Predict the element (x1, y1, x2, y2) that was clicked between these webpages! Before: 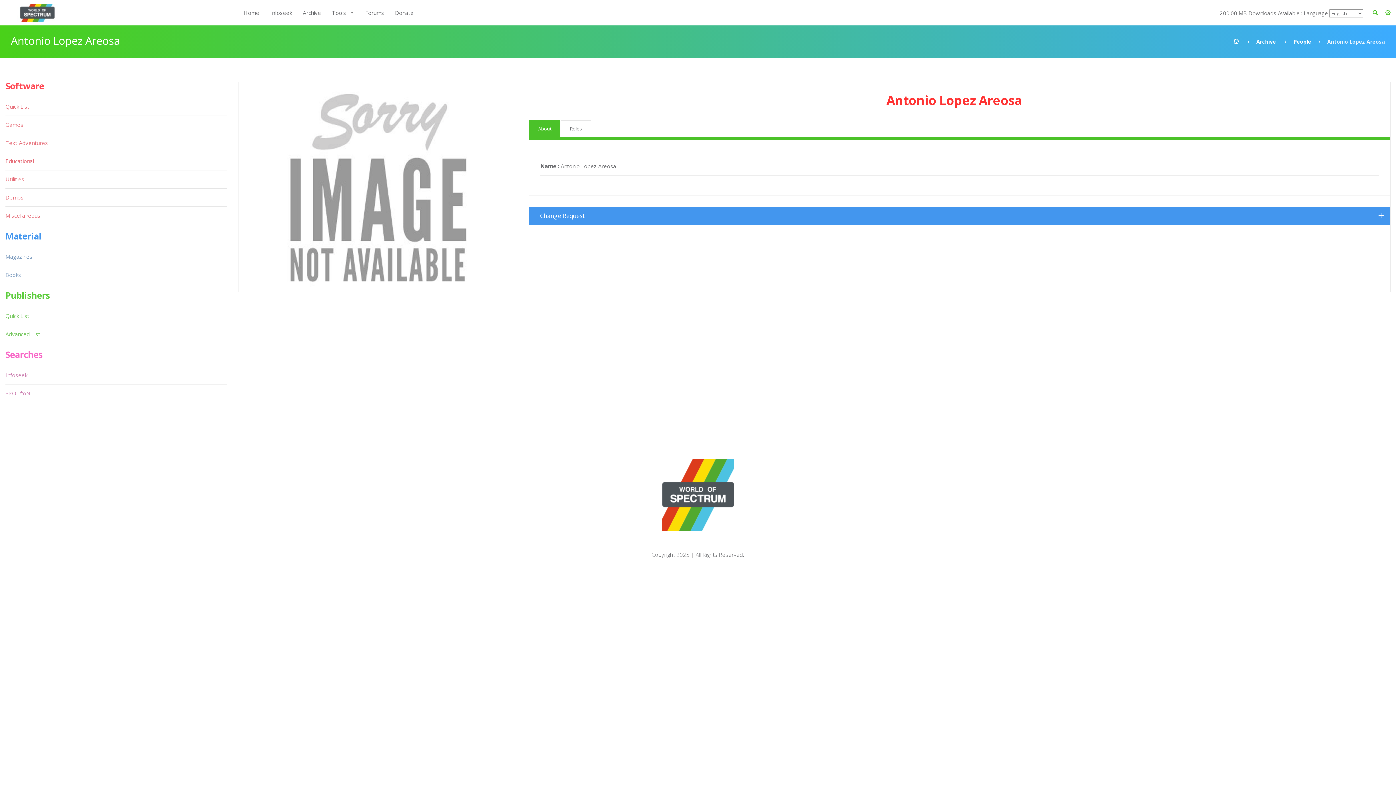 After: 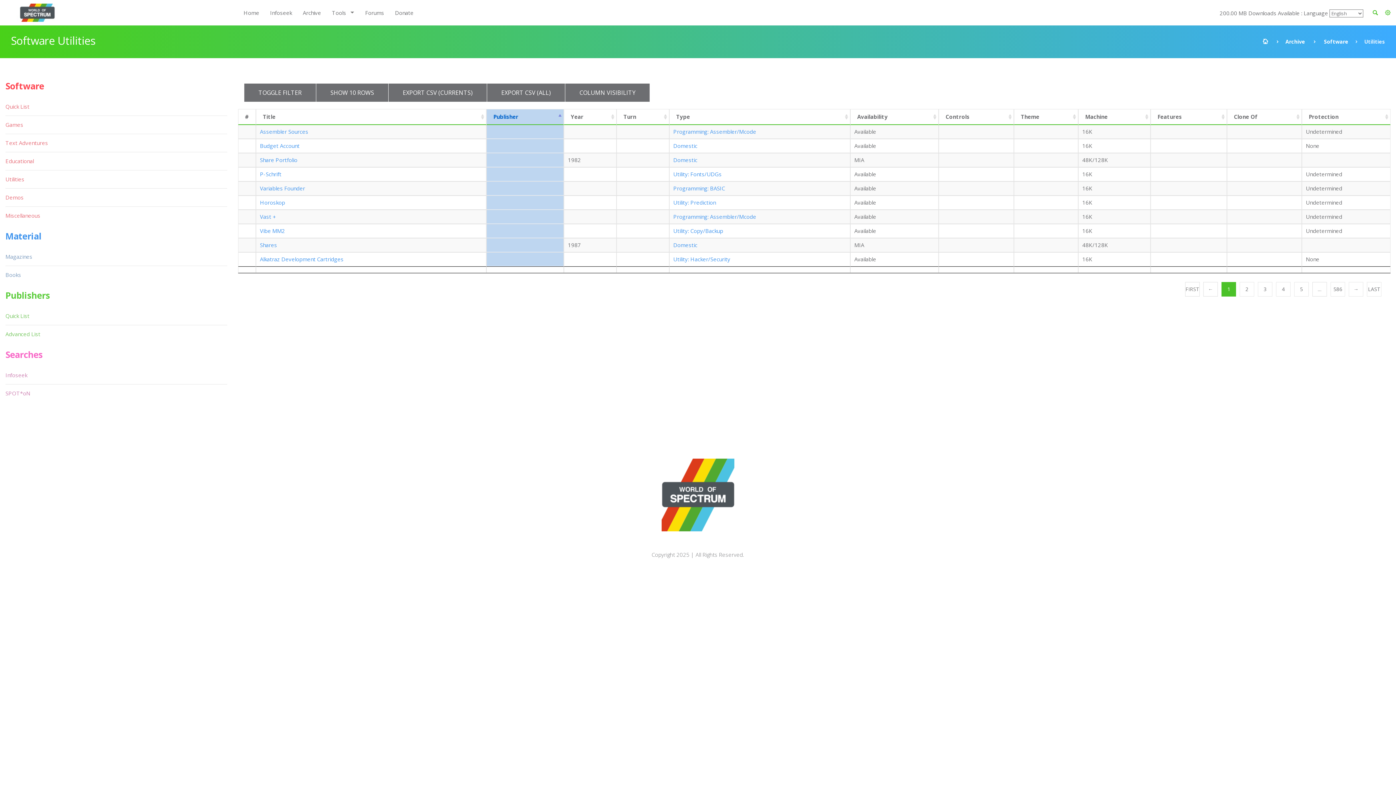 Action: bbox: (5, 170, 25, 188) label: Utilities